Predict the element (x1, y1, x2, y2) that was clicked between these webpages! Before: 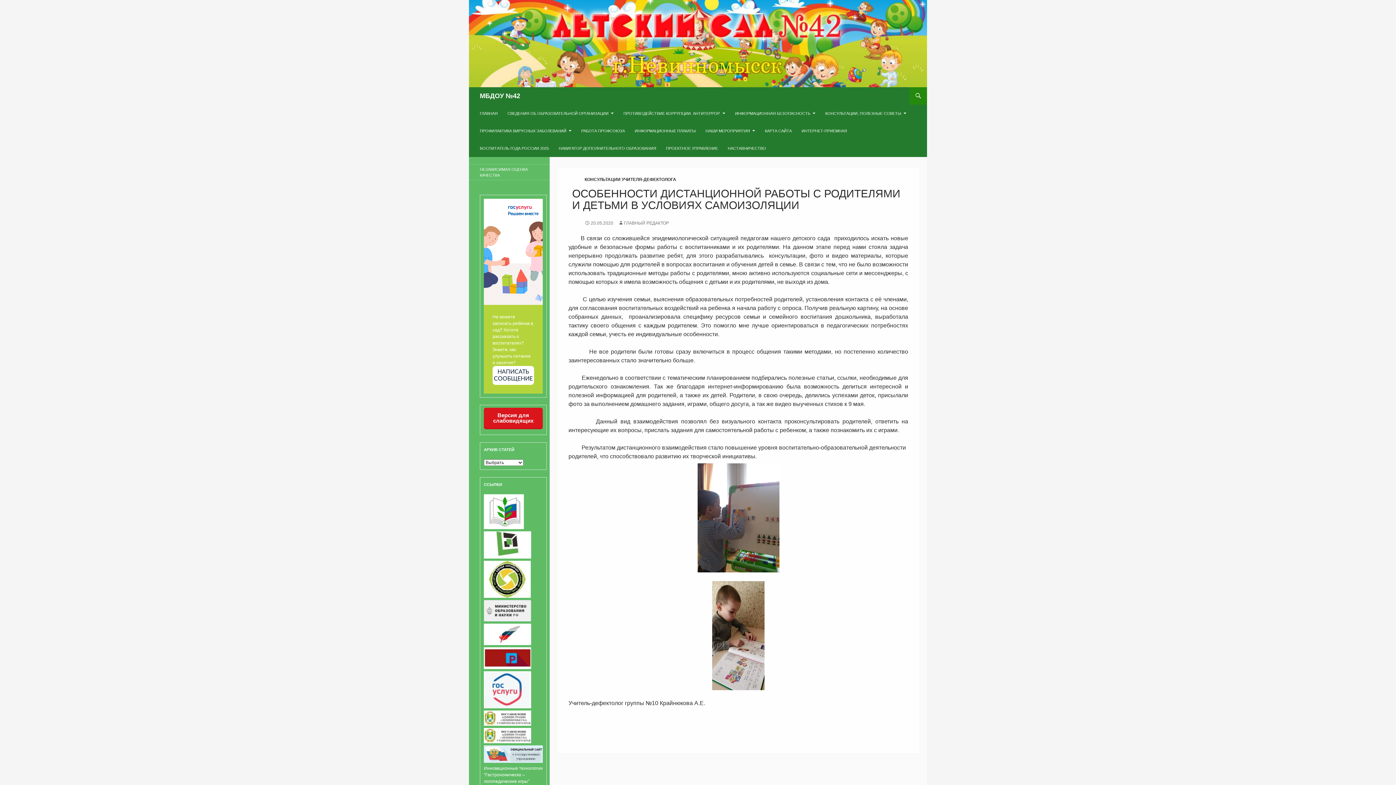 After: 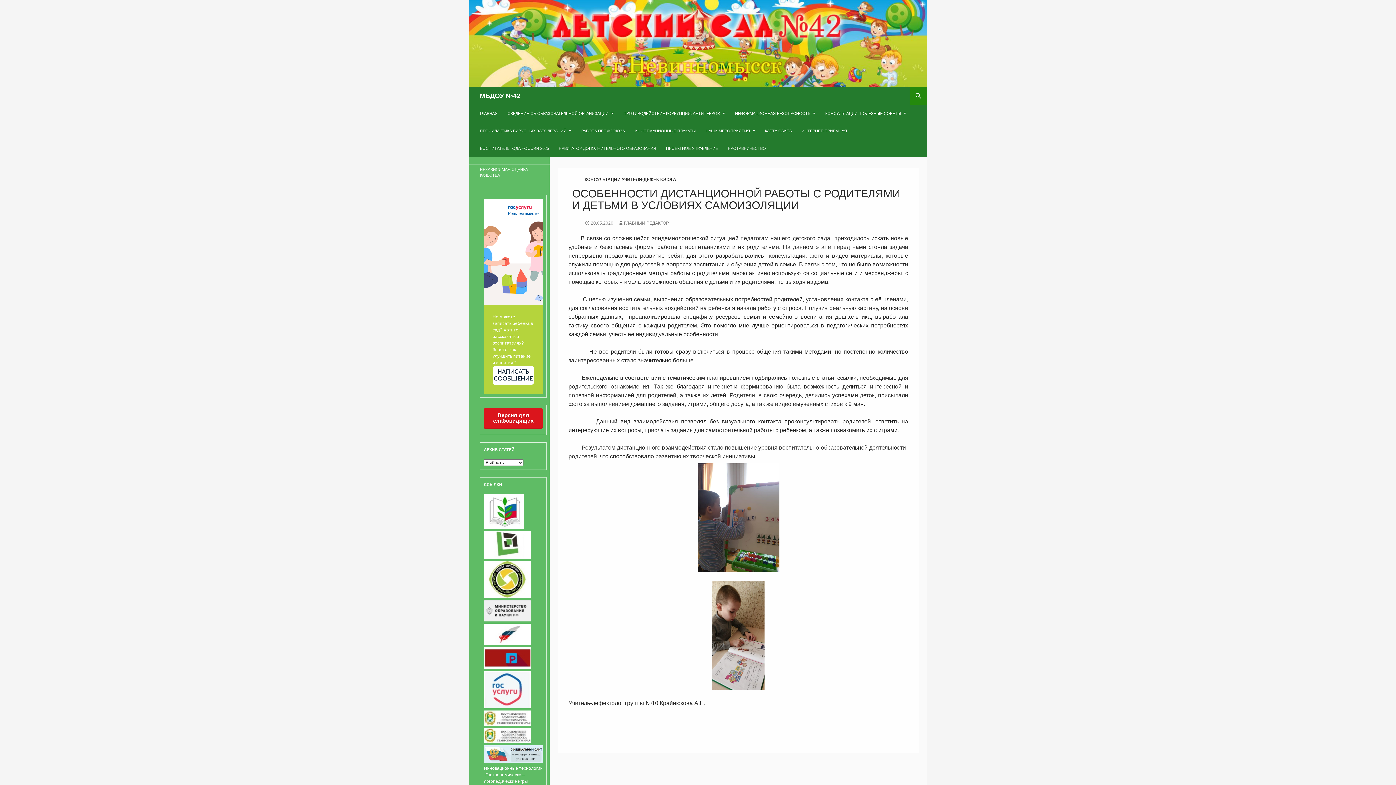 Action: bbox: (484, 509, 524, 514)